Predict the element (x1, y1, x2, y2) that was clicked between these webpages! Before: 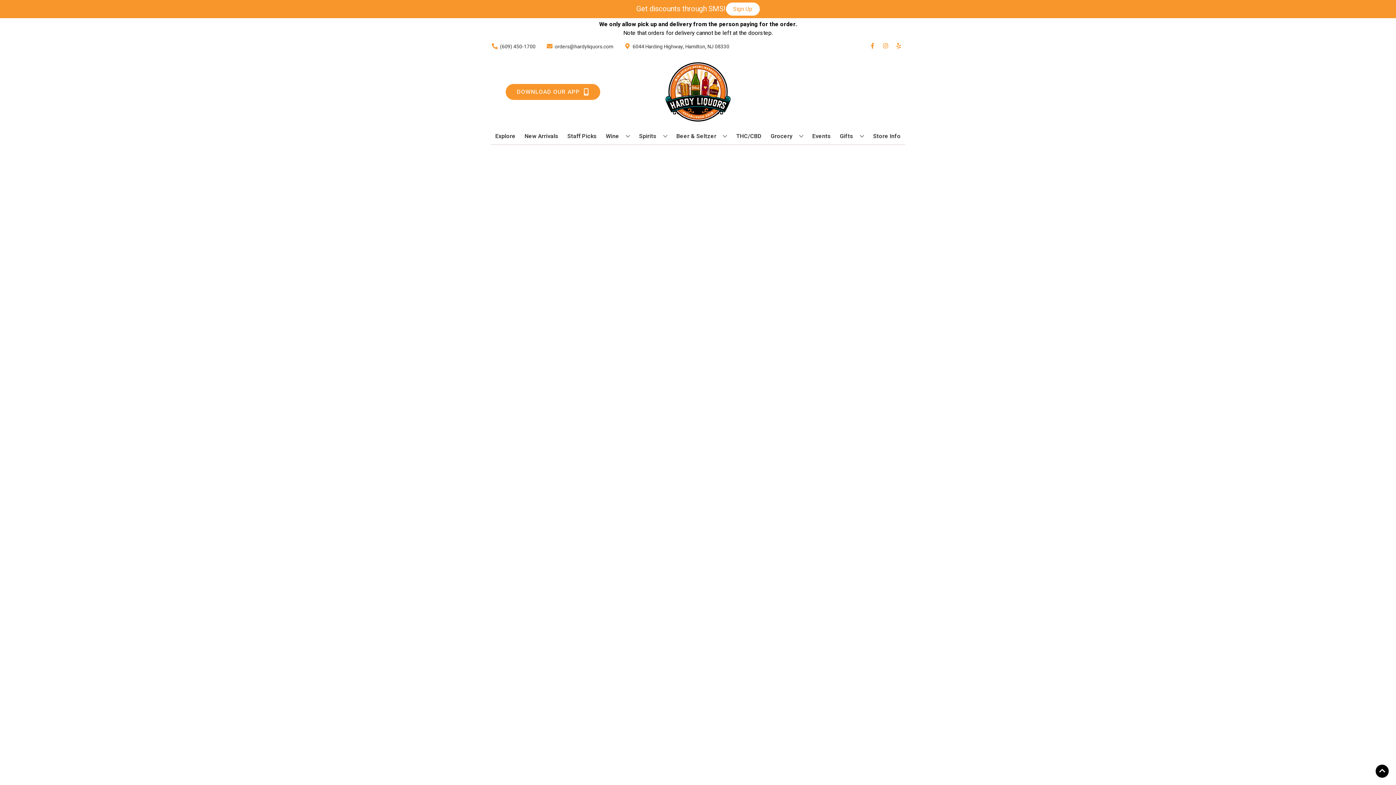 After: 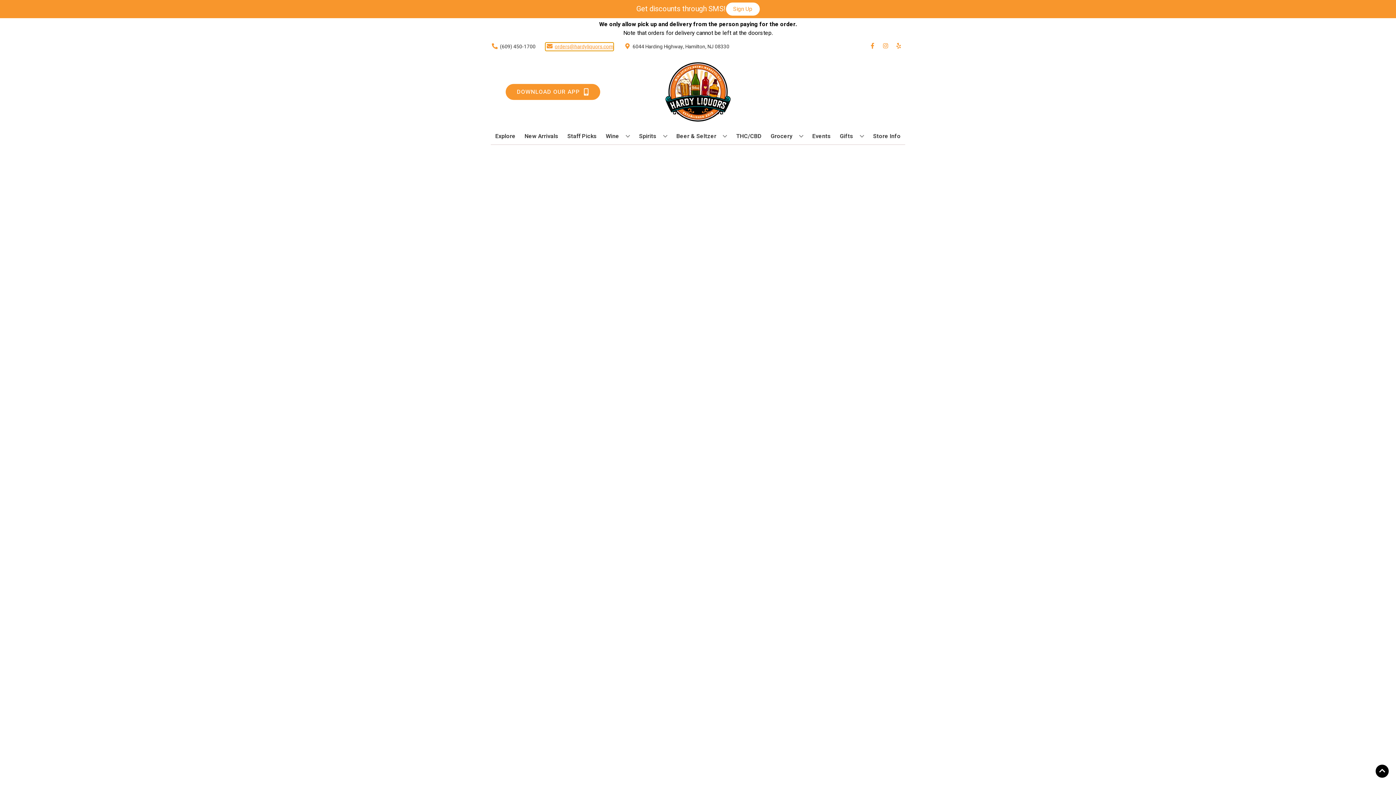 Action: bbox: (545, 42, 613, 50) label: Store Email address is orders@hardyliquors.com Clicking will open a link in a new tab